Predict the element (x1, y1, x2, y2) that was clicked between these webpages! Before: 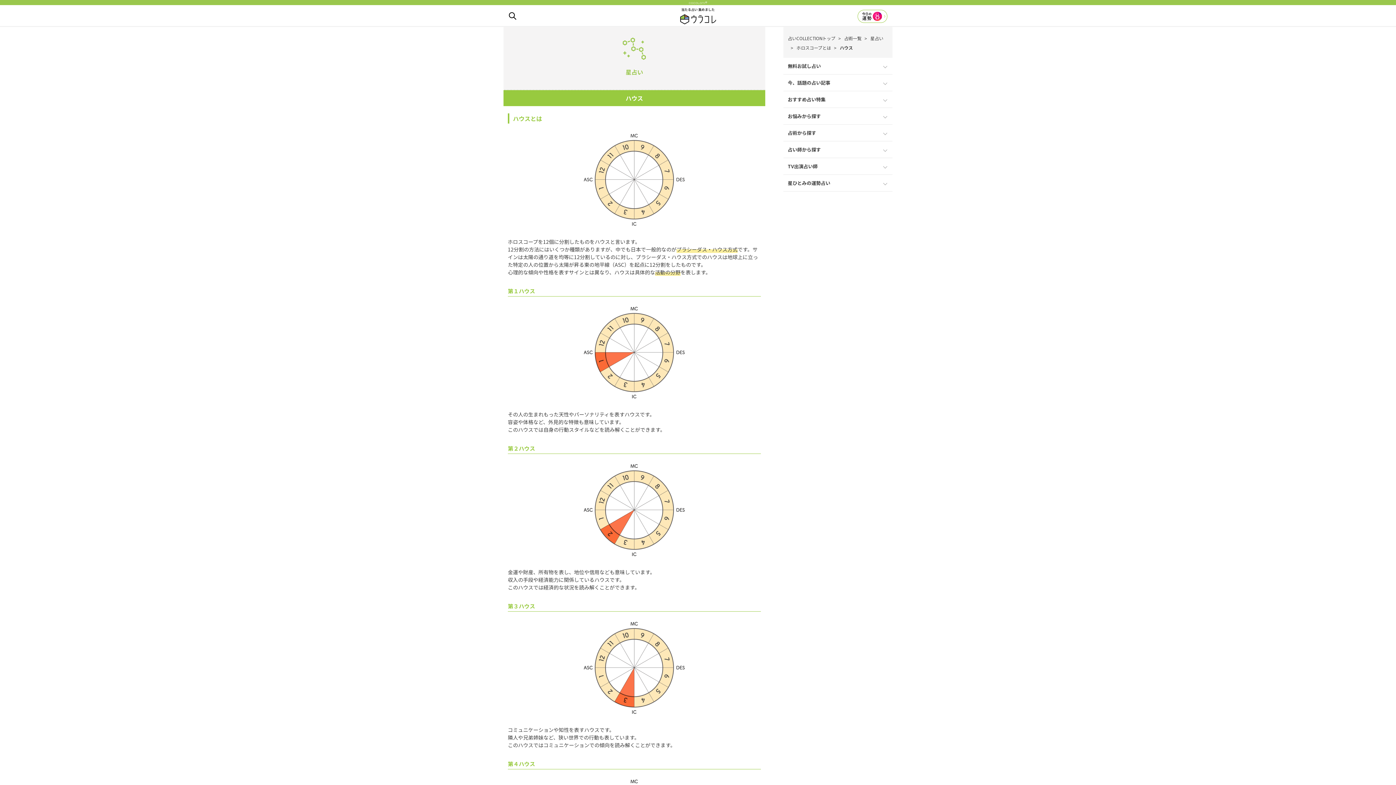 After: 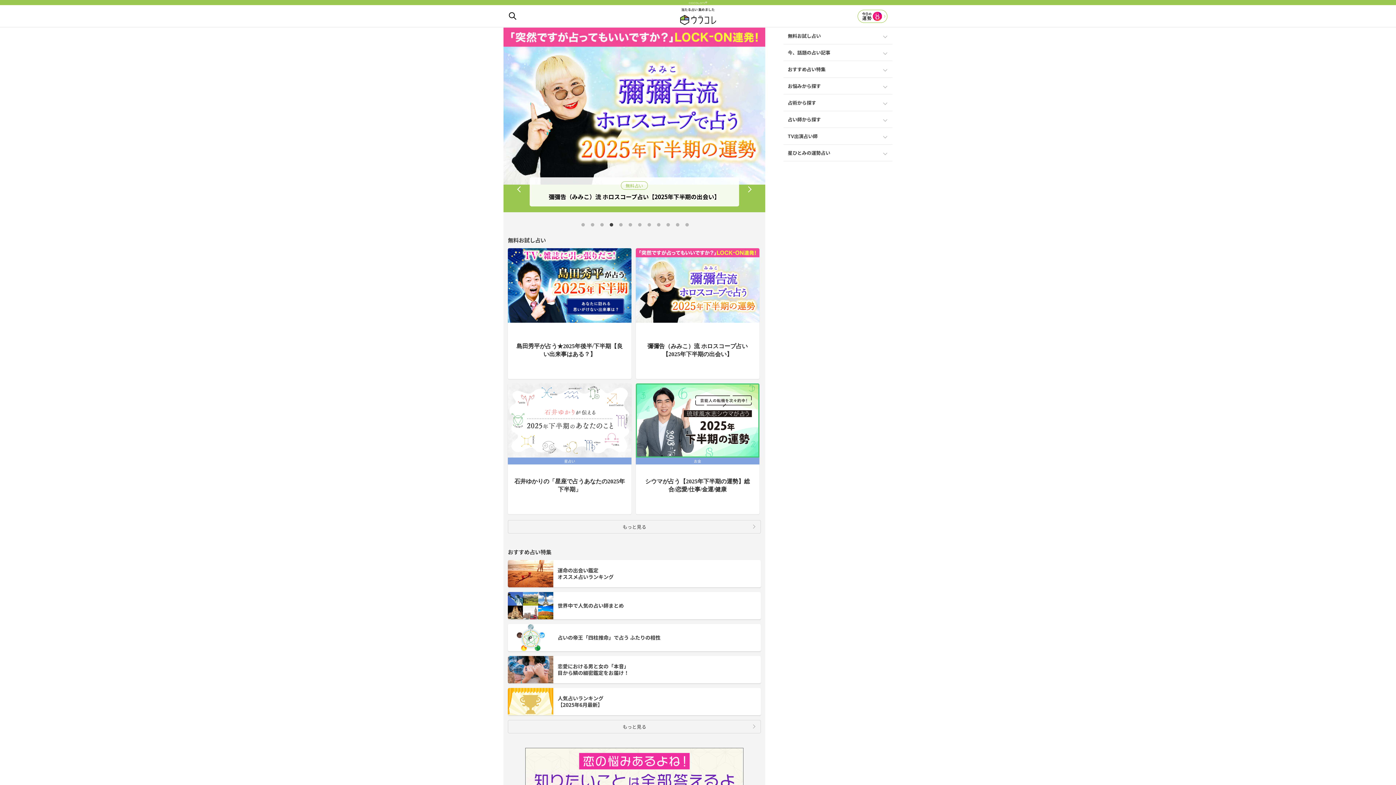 Action: bbox: (680, 18, 716, 25)